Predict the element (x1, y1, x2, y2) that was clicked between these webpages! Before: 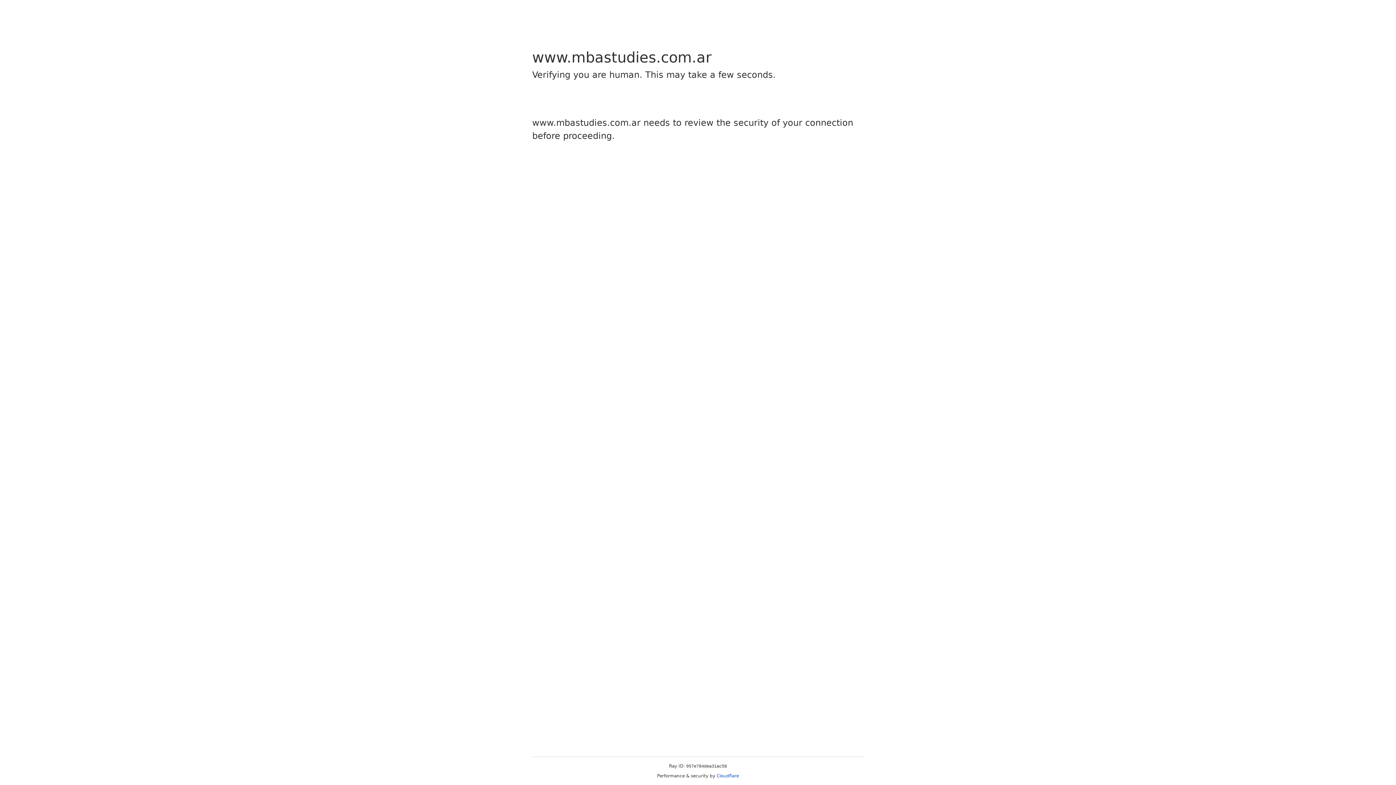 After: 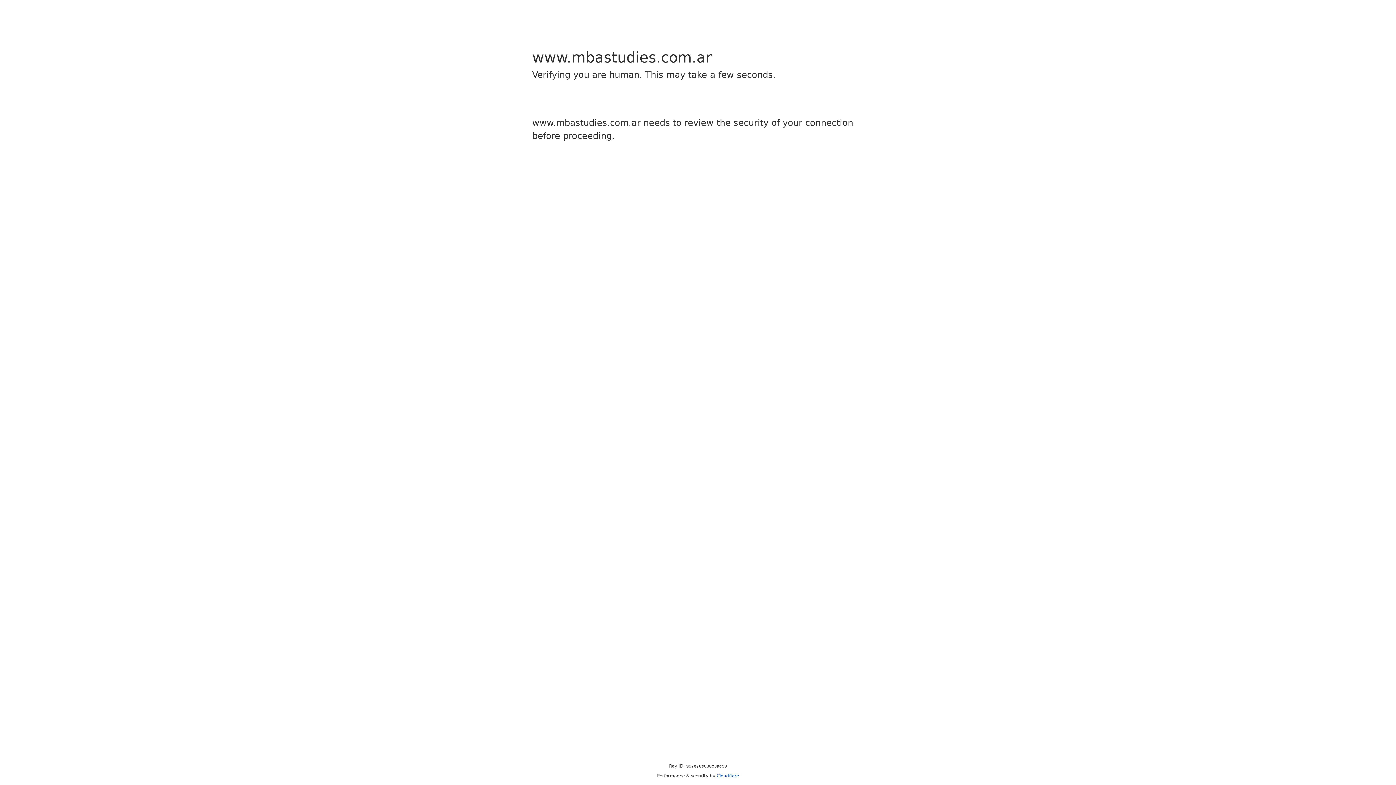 Action: label: Cloudflare bbox: (716, 773, 739, 778)